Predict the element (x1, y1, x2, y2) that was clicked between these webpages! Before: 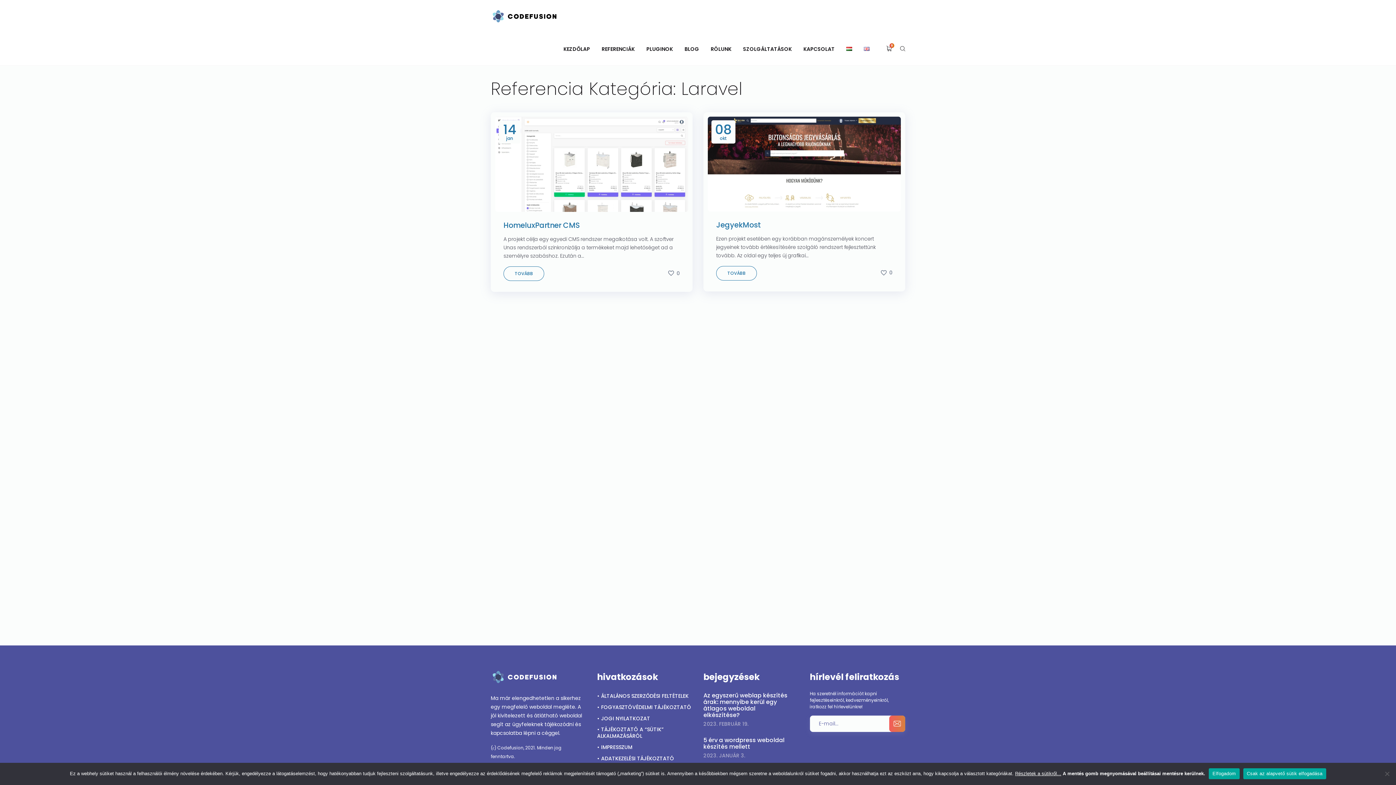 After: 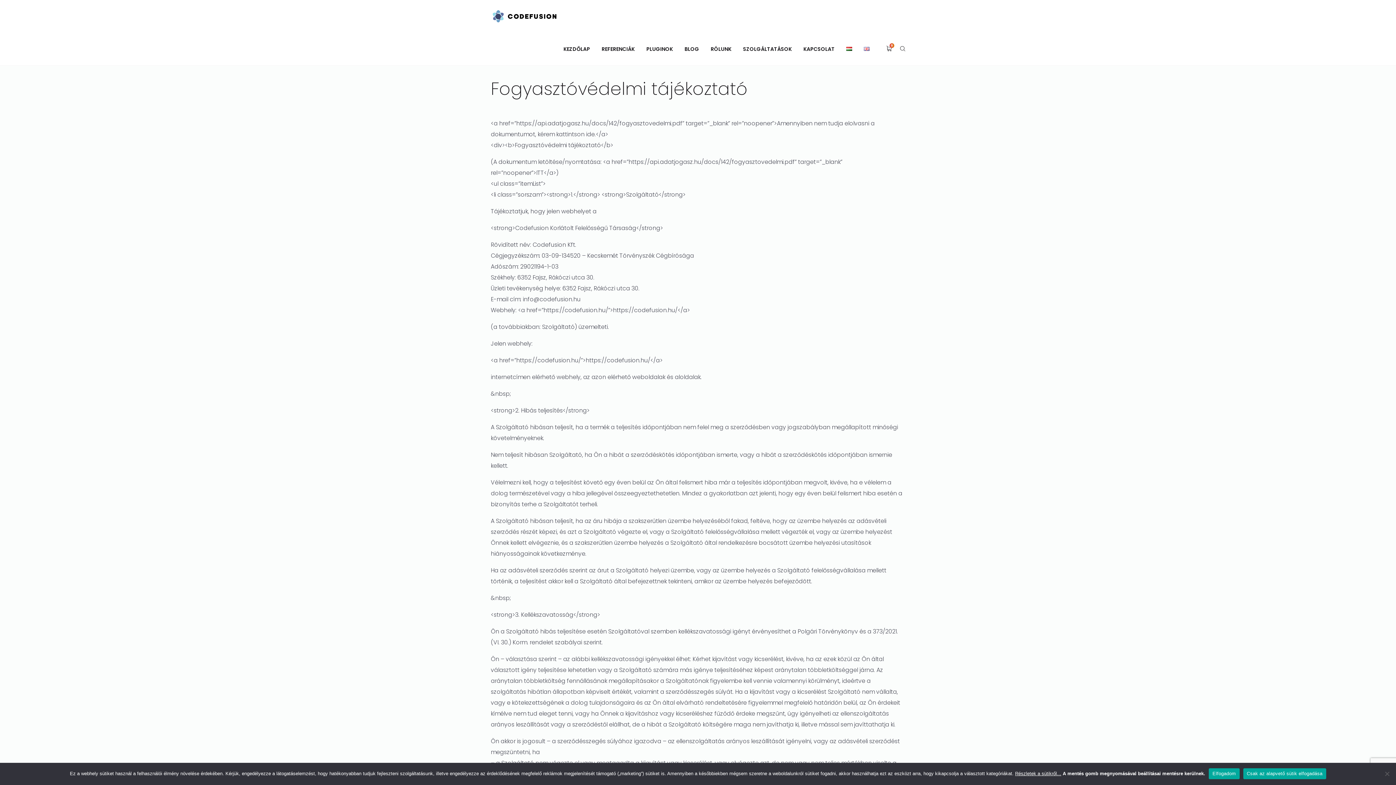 Action: bbox: (597, 704, 691, 710) label: FOGYASZTÓVÉDELMI TÁJÉKOZTATÓ